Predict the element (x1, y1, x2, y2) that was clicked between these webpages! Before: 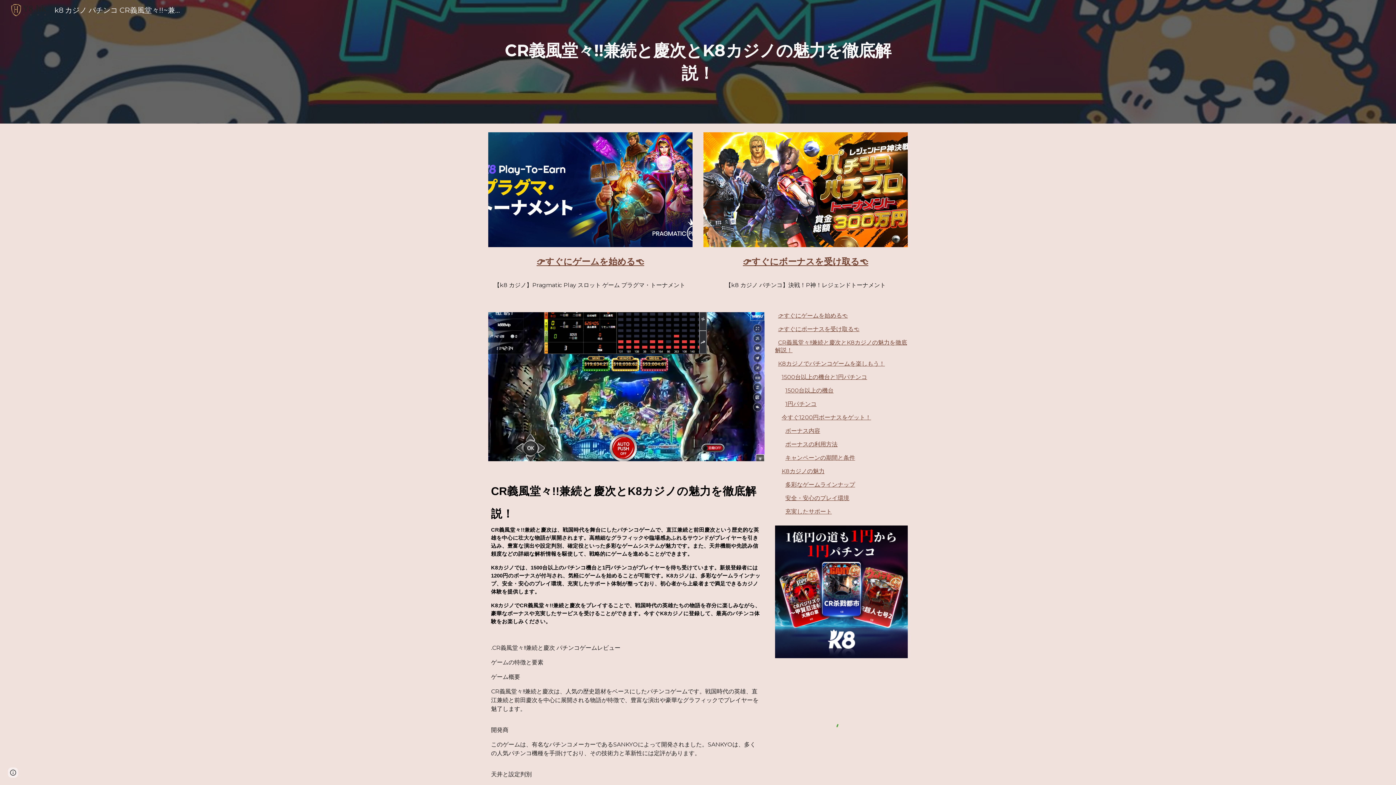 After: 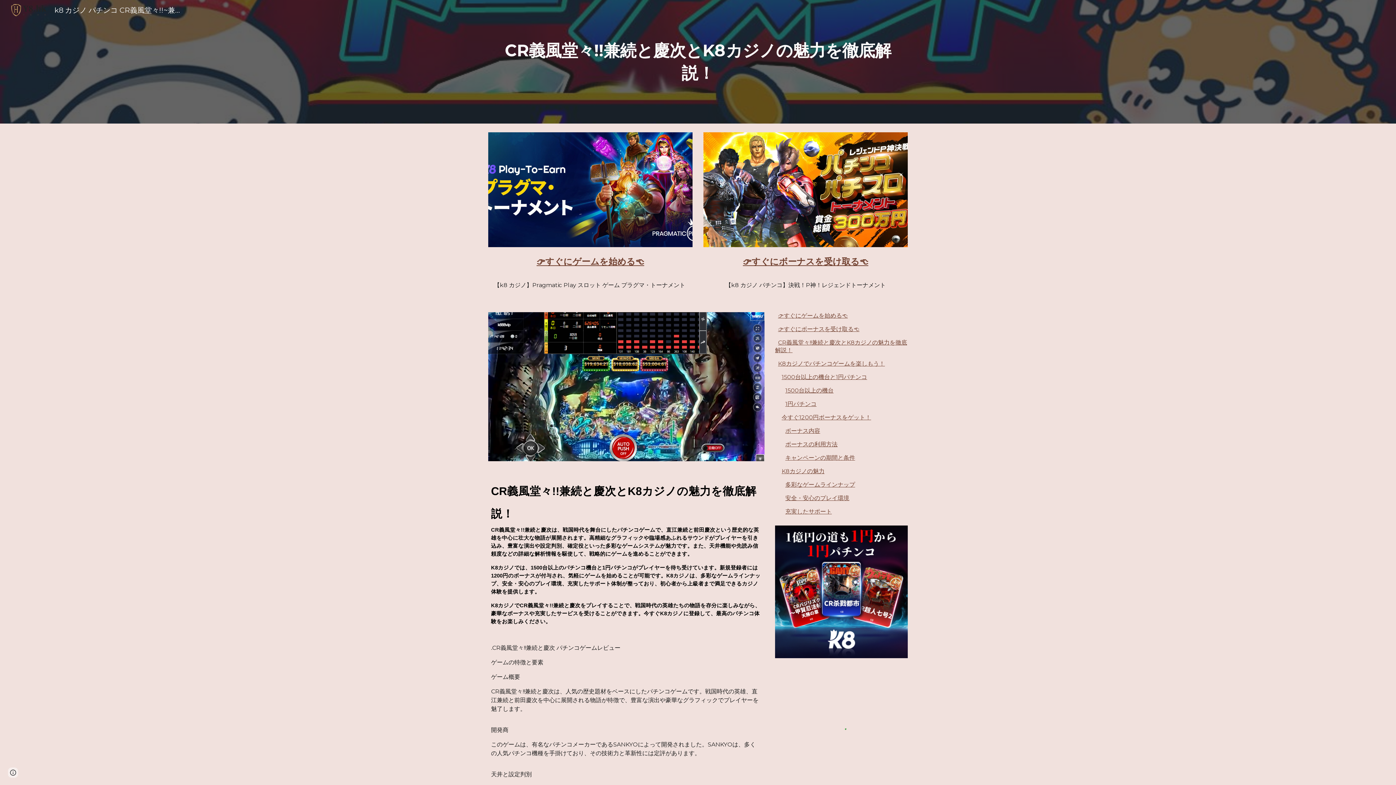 Action: bbox: (775, 525, 908, 658)